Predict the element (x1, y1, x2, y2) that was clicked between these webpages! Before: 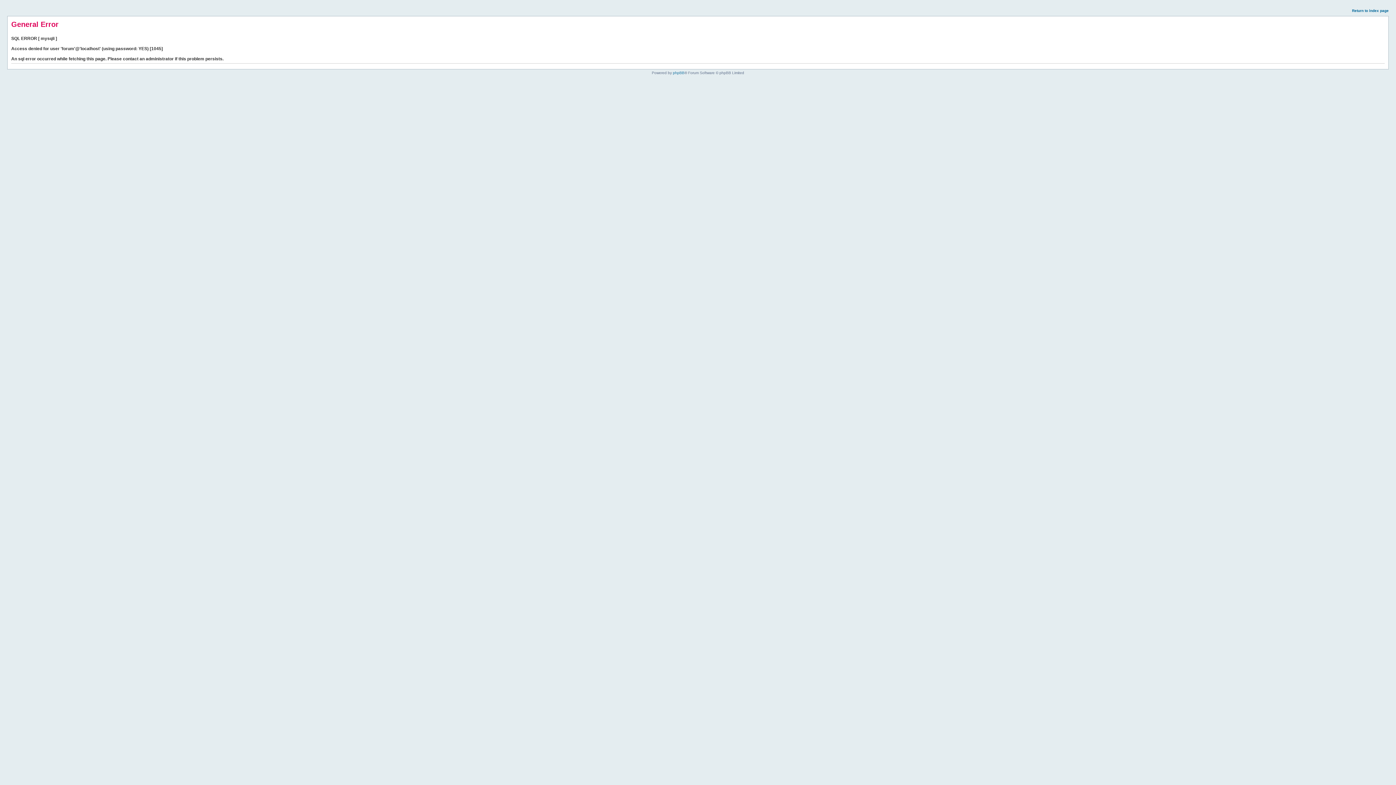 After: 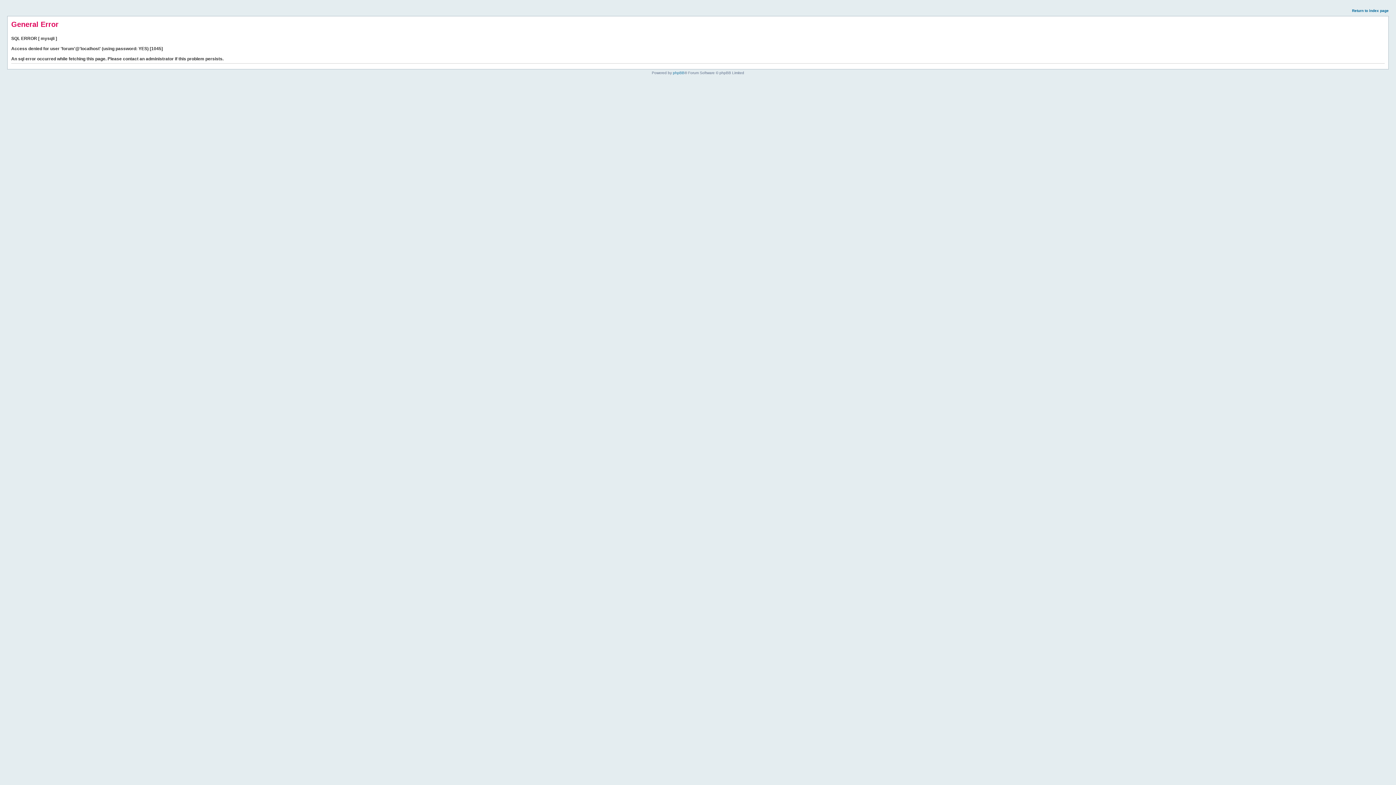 Action: label: Return to index page bbox: (1352, 8, 1389, 12)